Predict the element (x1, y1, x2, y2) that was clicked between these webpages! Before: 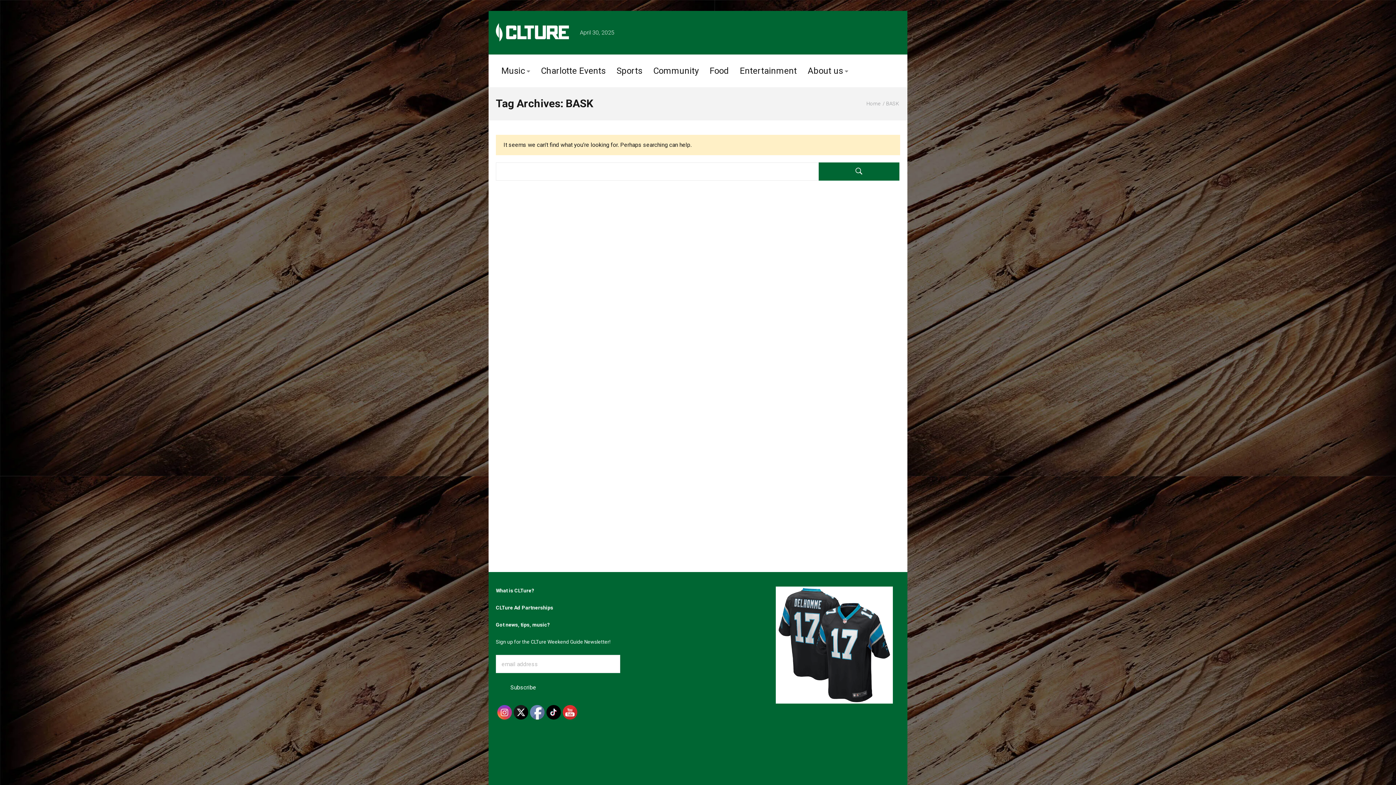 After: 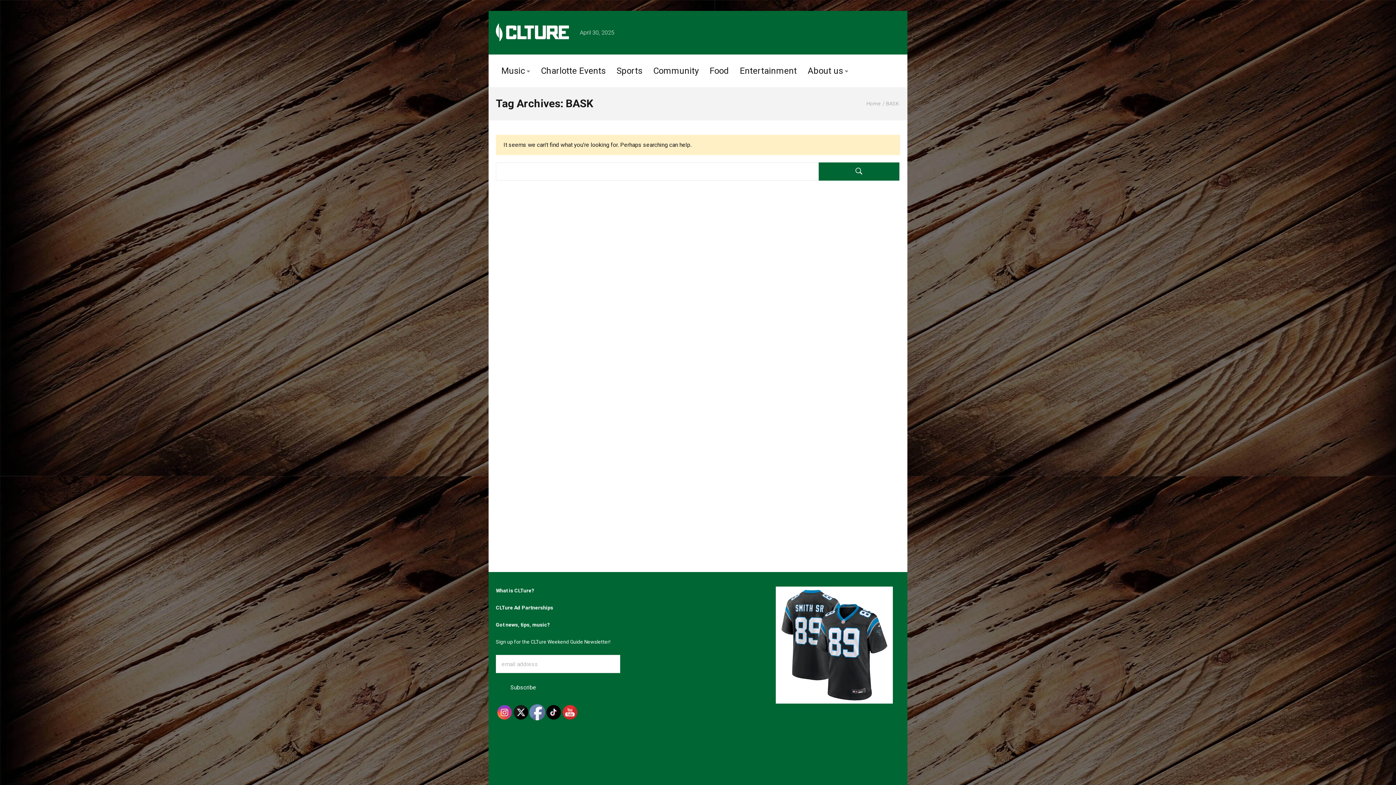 Action: bbox: (530, 705, 545, 720)